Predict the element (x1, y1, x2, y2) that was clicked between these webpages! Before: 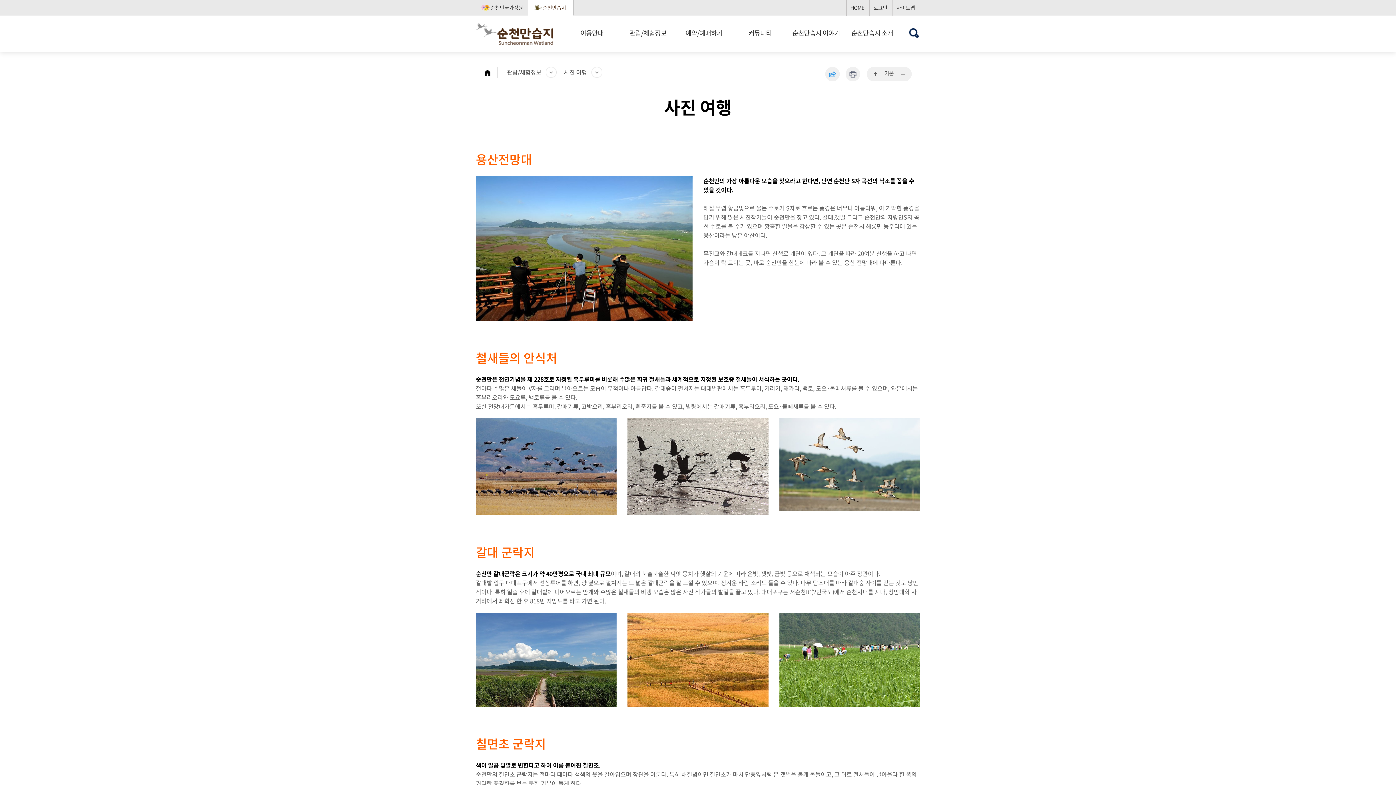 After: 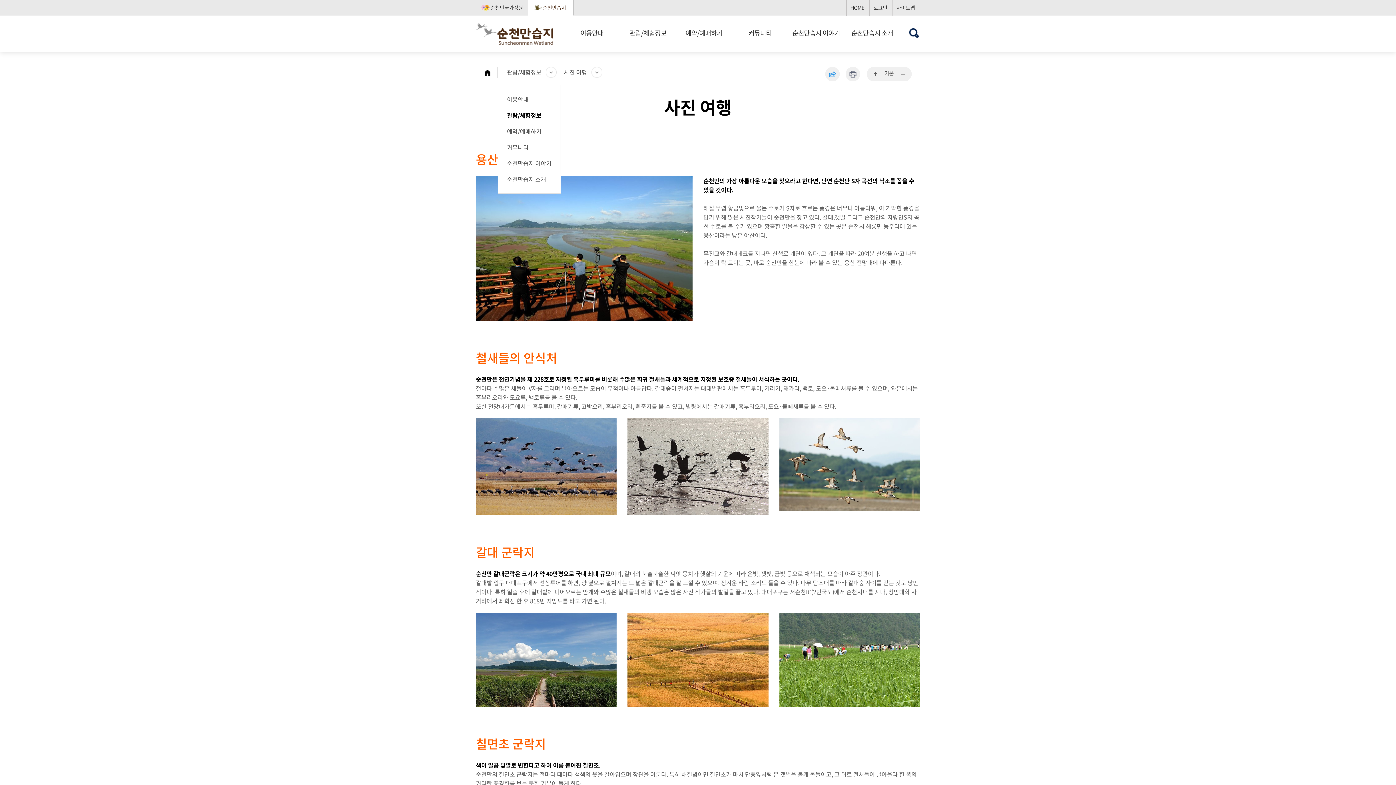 Action: bbox: (507, 66, 556, 77) label: 관람/체험정보